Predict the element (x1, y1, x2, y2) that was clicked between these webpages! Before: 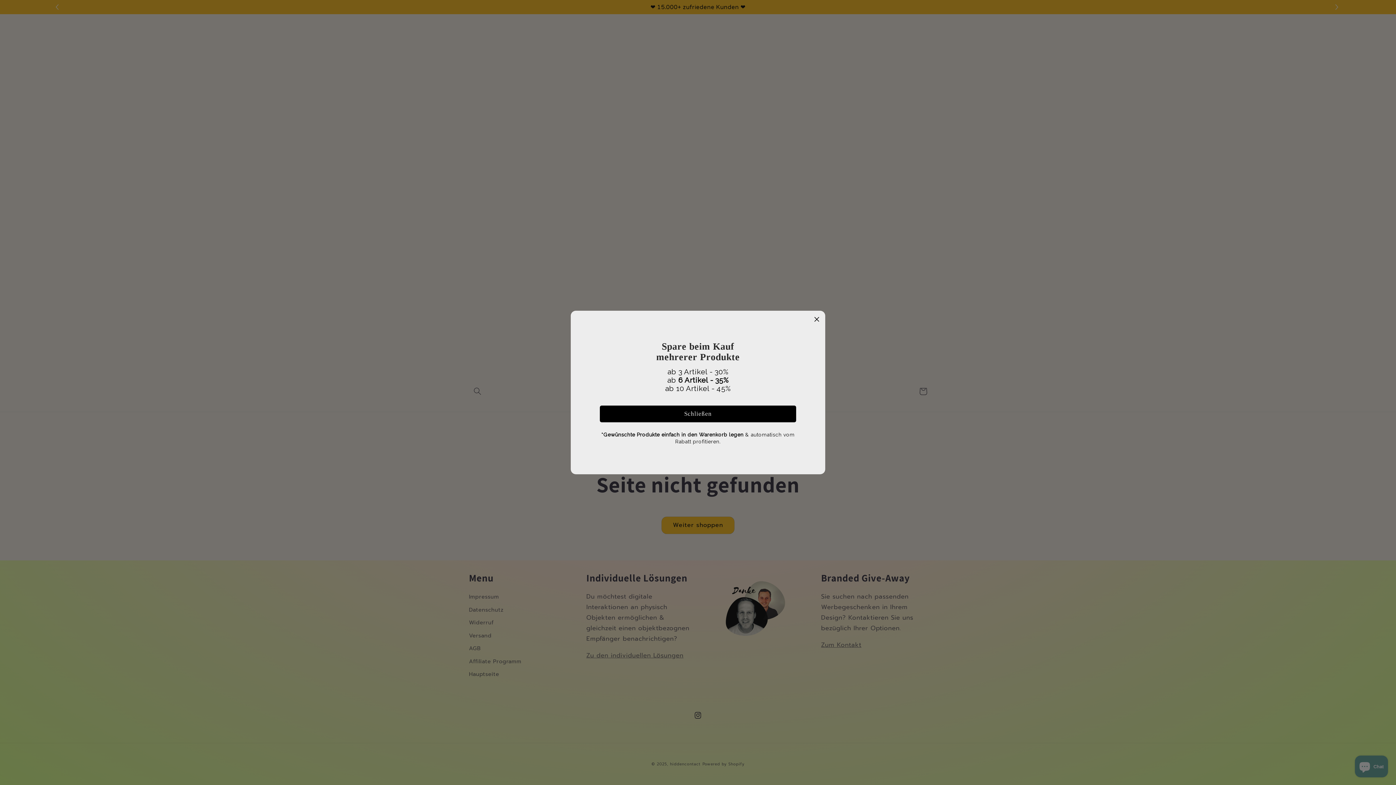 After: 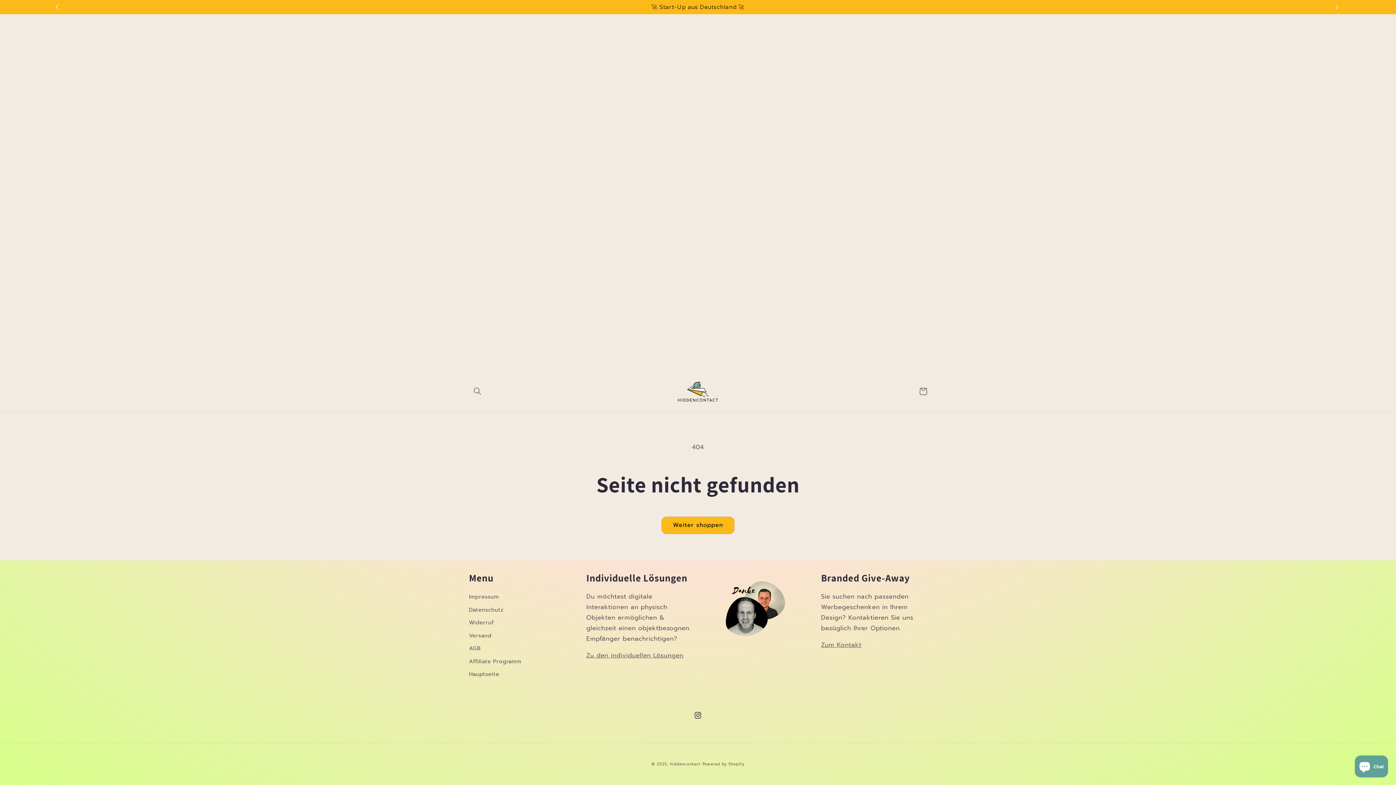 Action: bbox: (814, 314, 820, 324)